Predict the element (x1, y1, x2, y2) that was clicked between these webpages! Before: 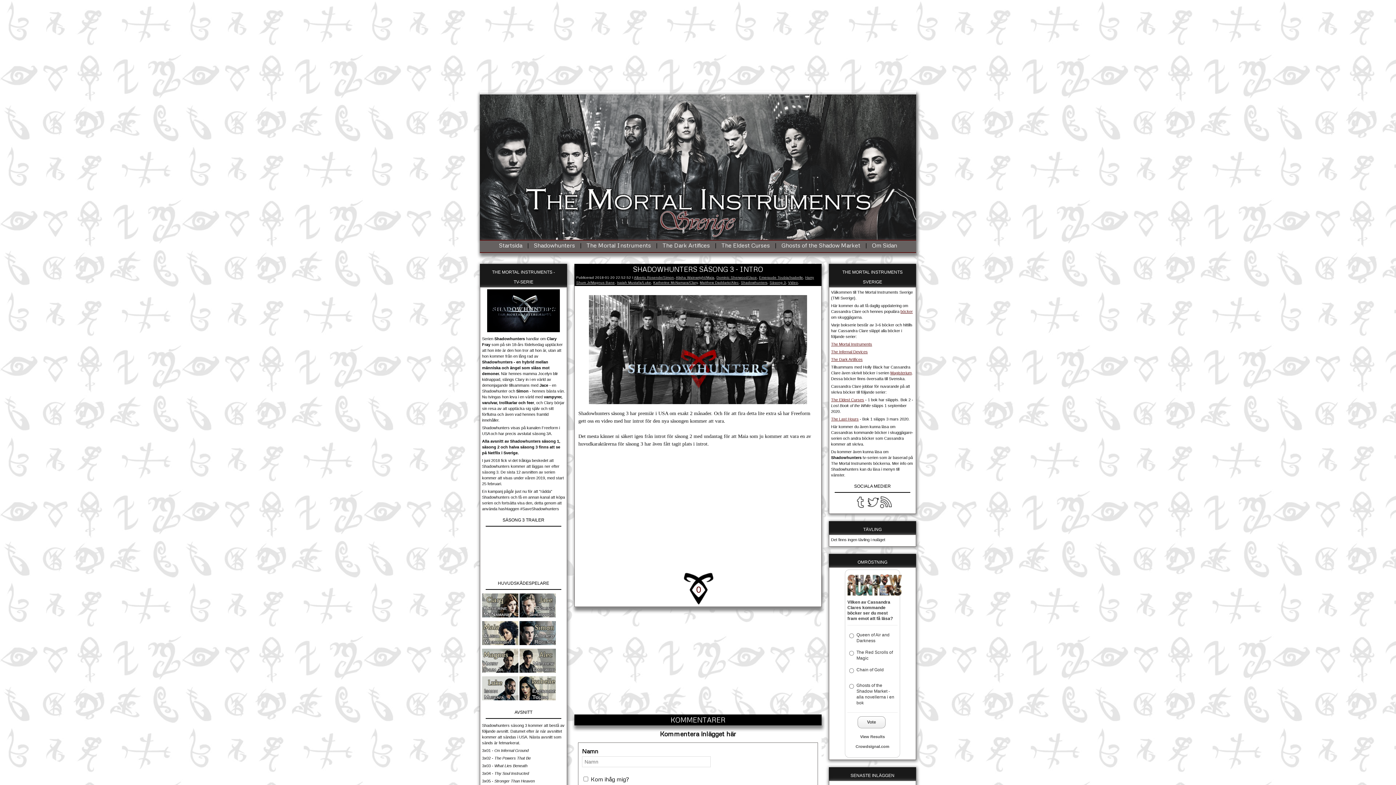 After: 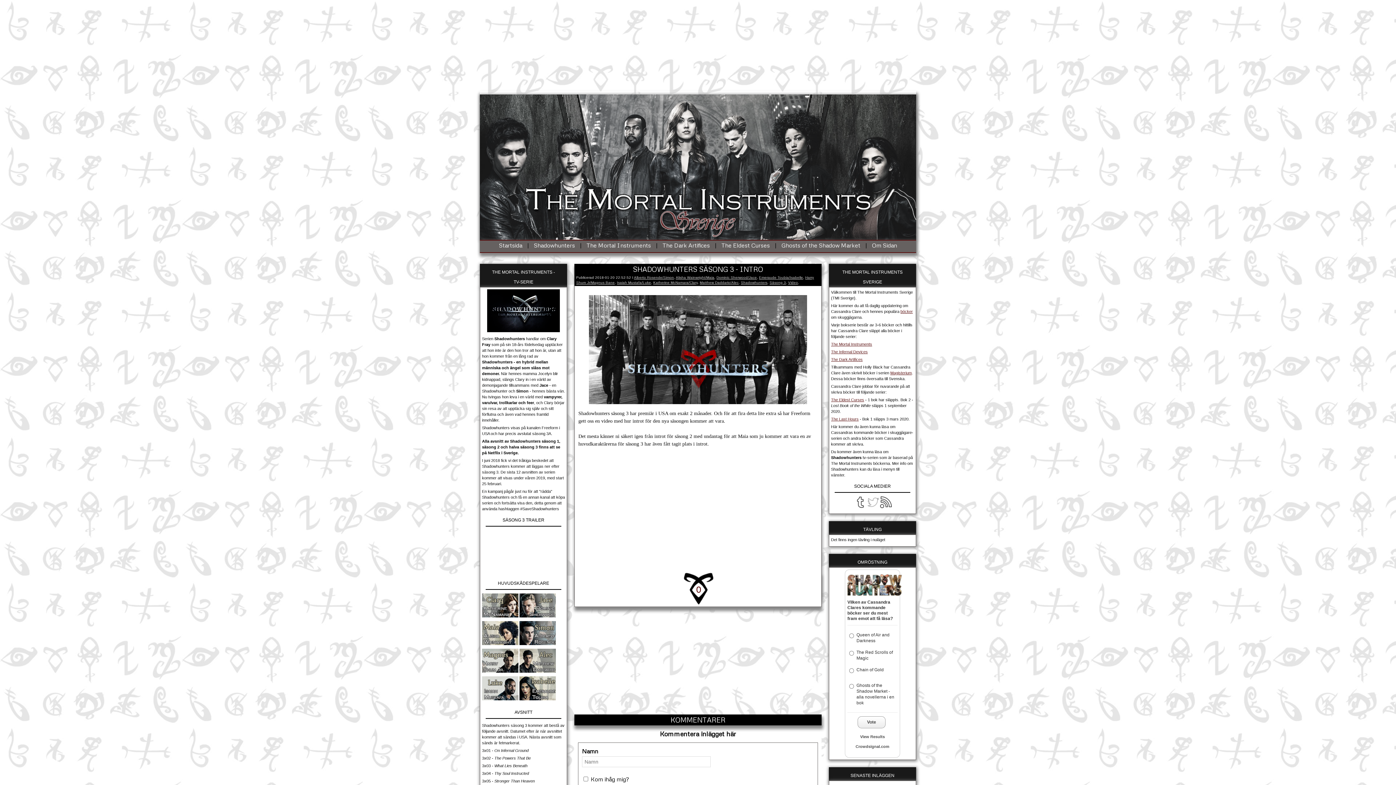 Action: bbox: (867, 504, 879, 509)